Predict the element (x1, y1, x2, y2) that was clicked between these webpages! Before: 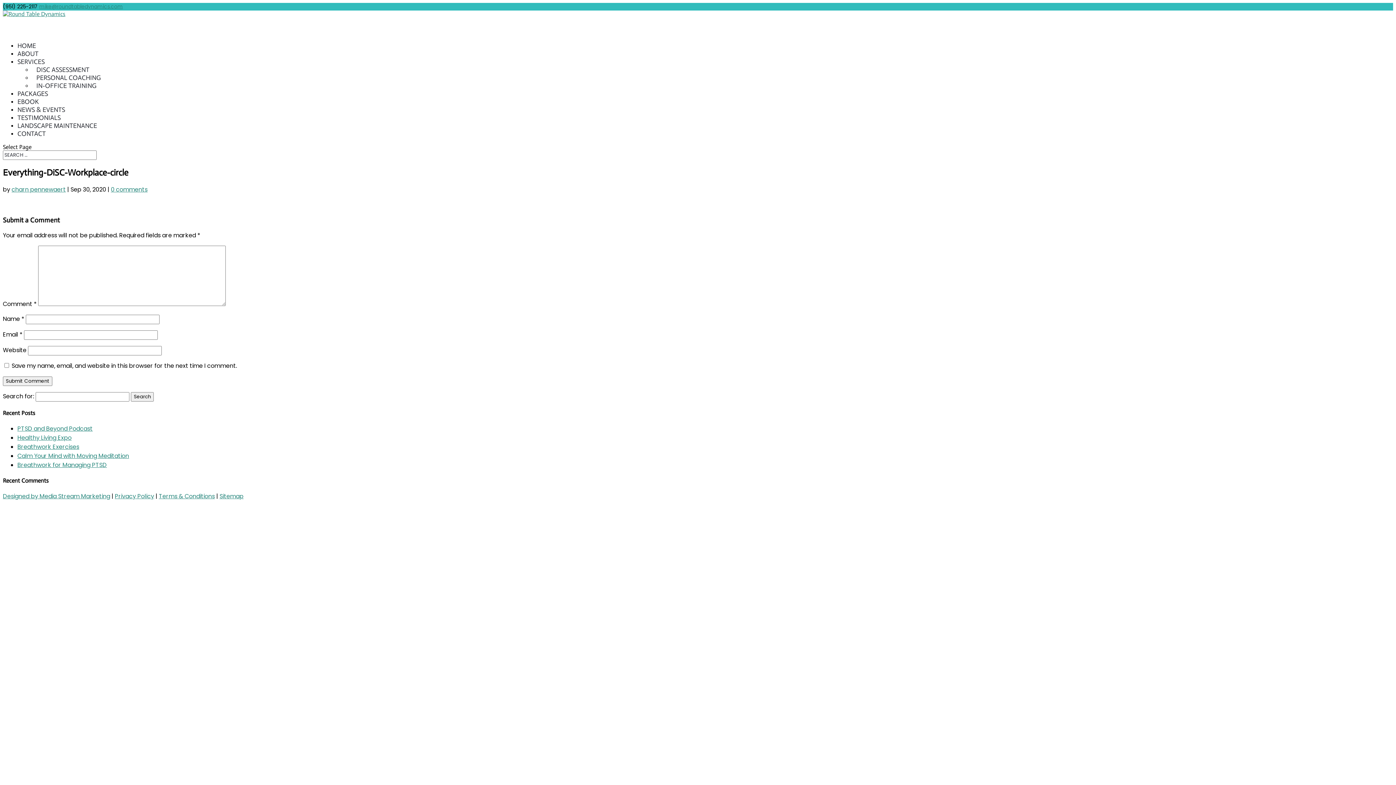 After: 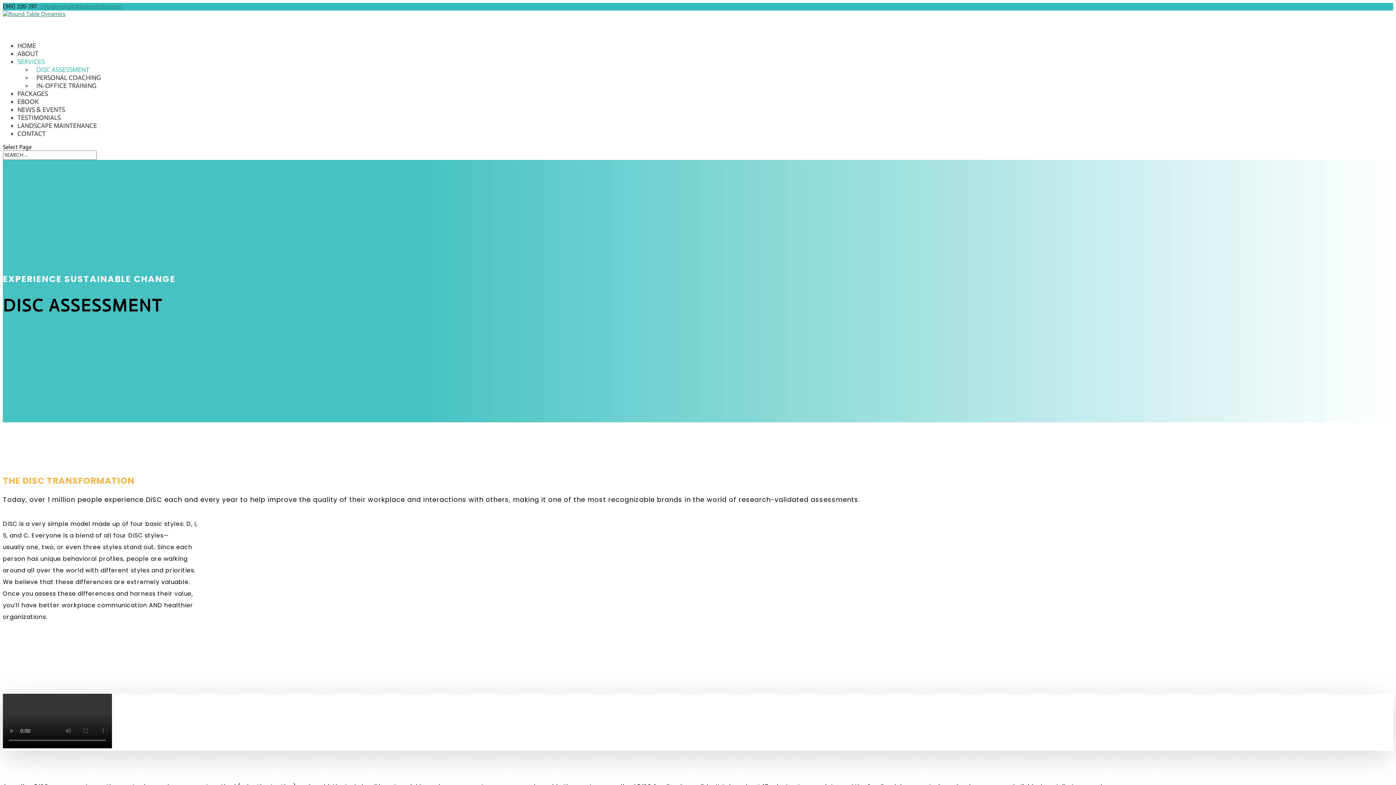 Action: label: DISC ASSESSMENT bbox: (32, 64, 93, 75)